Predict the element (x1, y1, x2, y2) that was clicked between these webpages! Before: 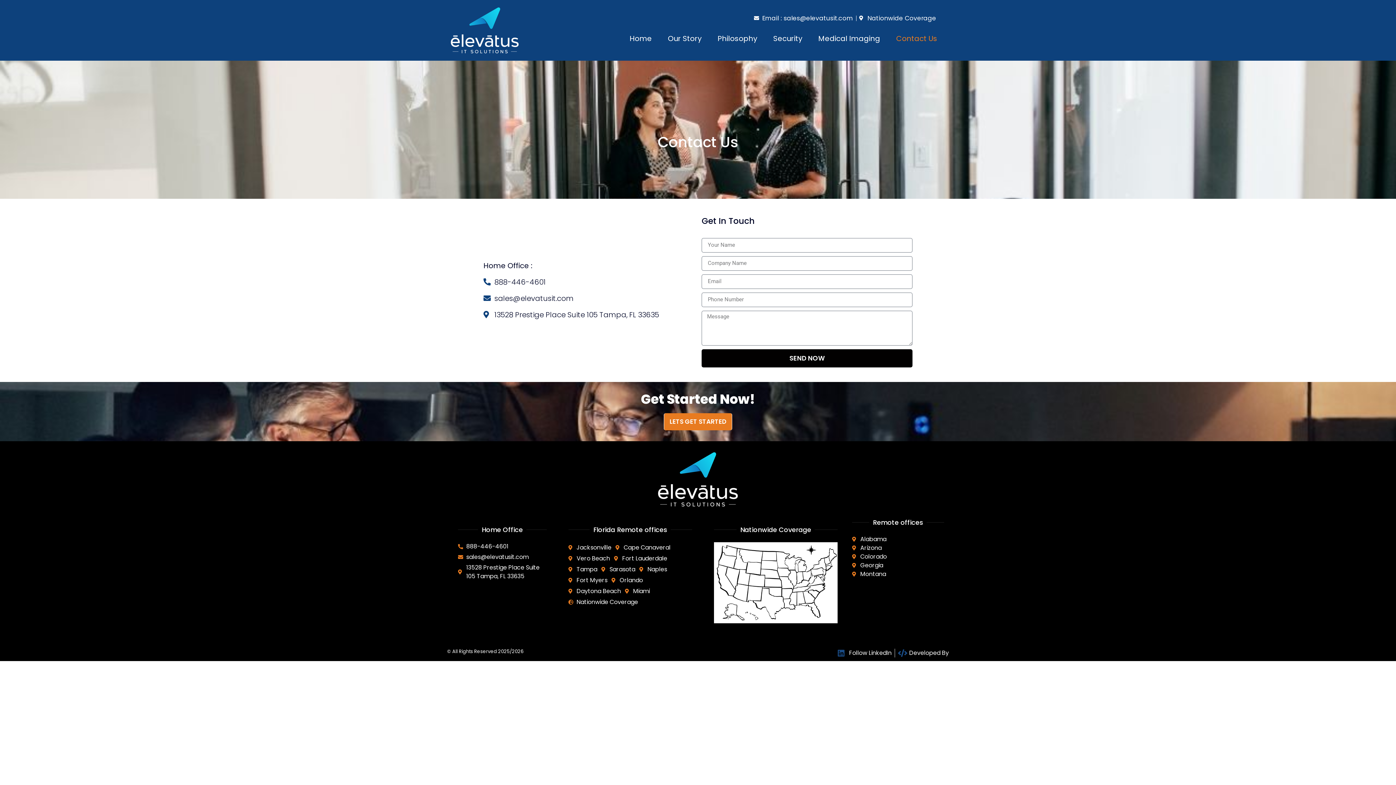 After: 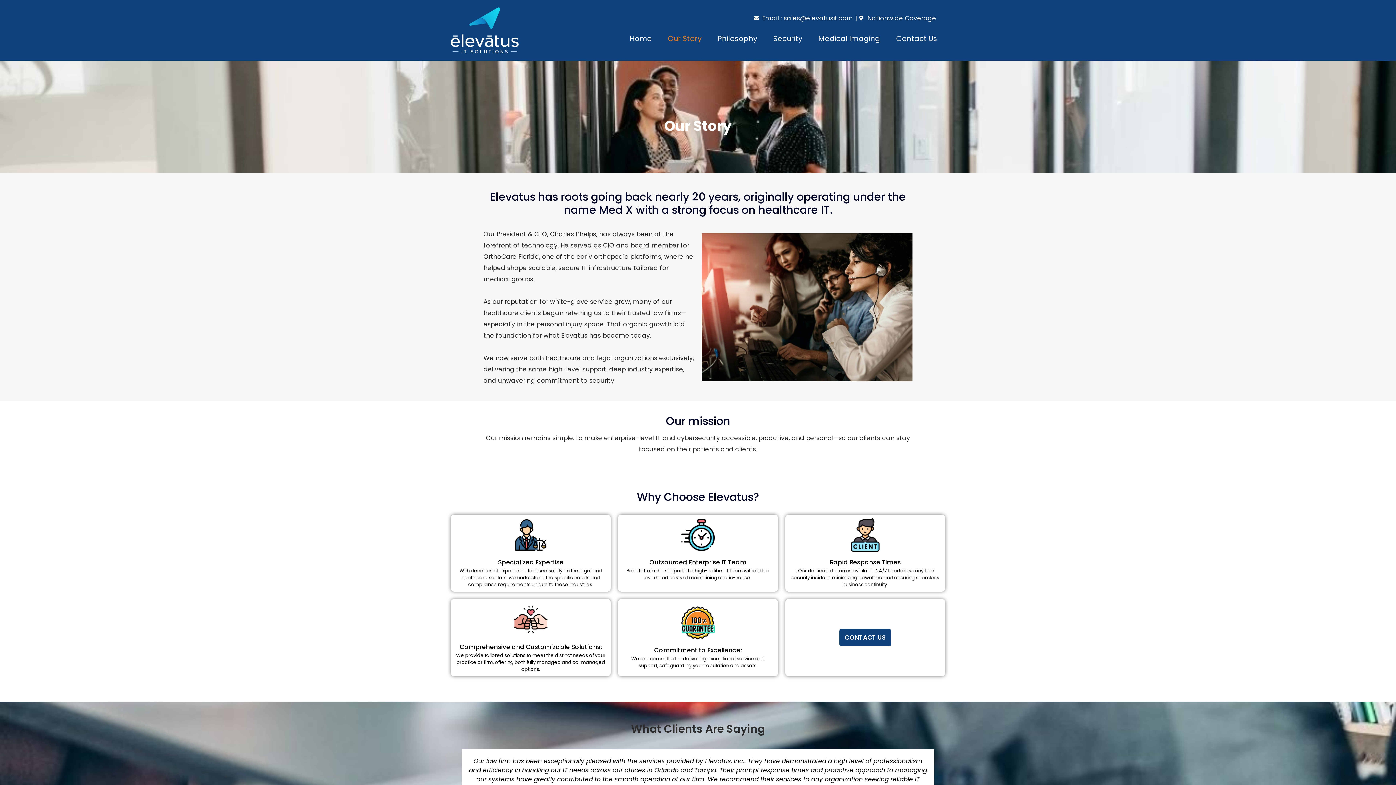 Action: label: Our Story bbox: (660, 30, 709, 46)